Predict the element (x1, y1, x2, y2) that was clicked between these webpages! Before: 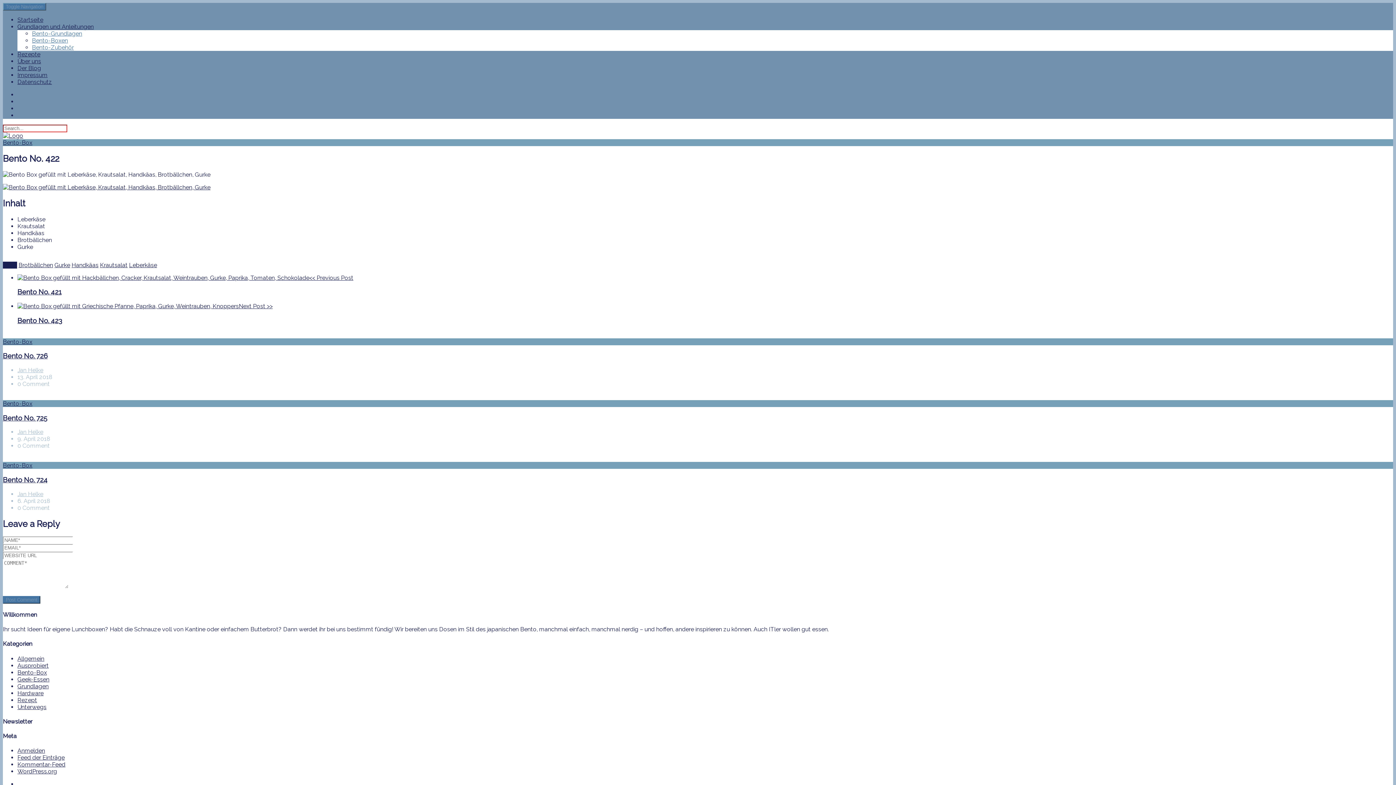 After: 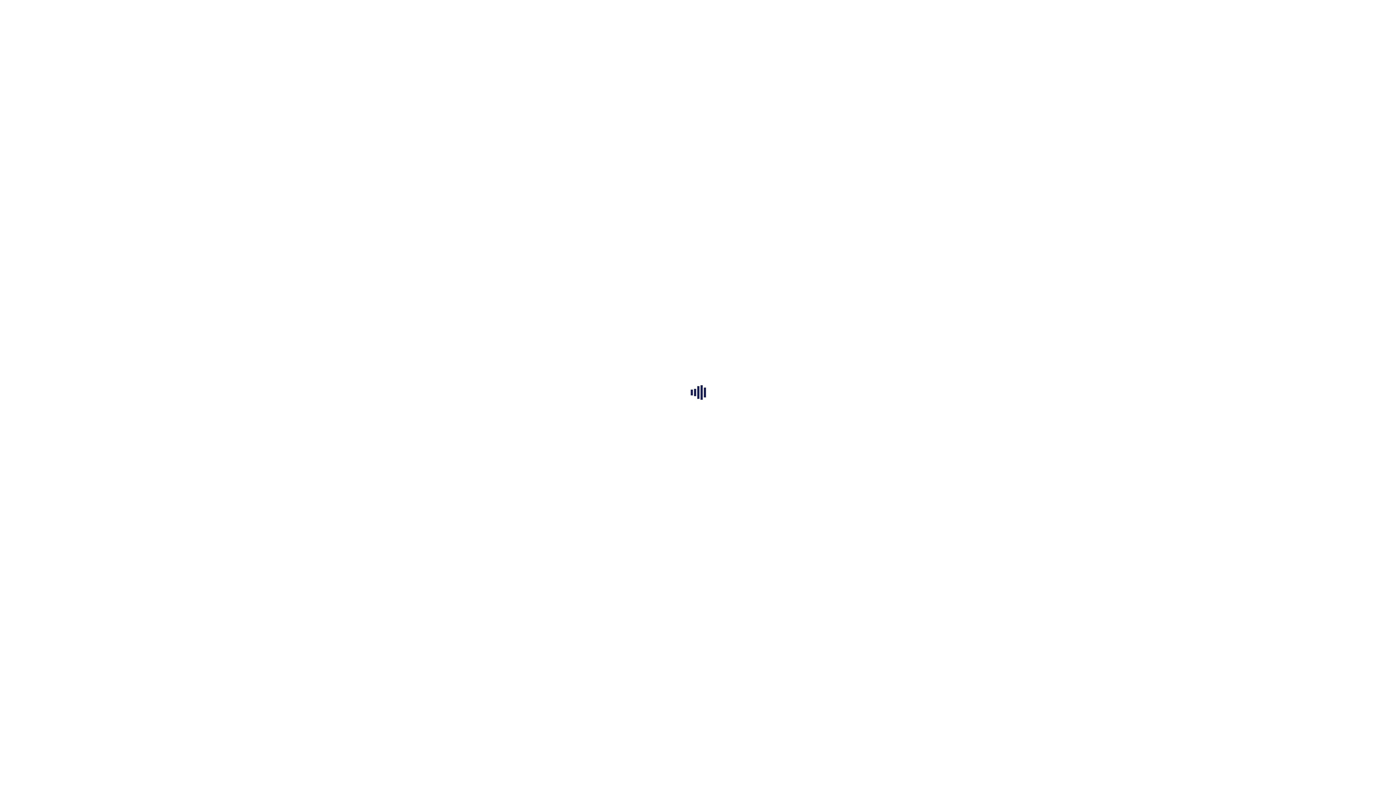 Action: bbox: (2, 132, 23, 139)